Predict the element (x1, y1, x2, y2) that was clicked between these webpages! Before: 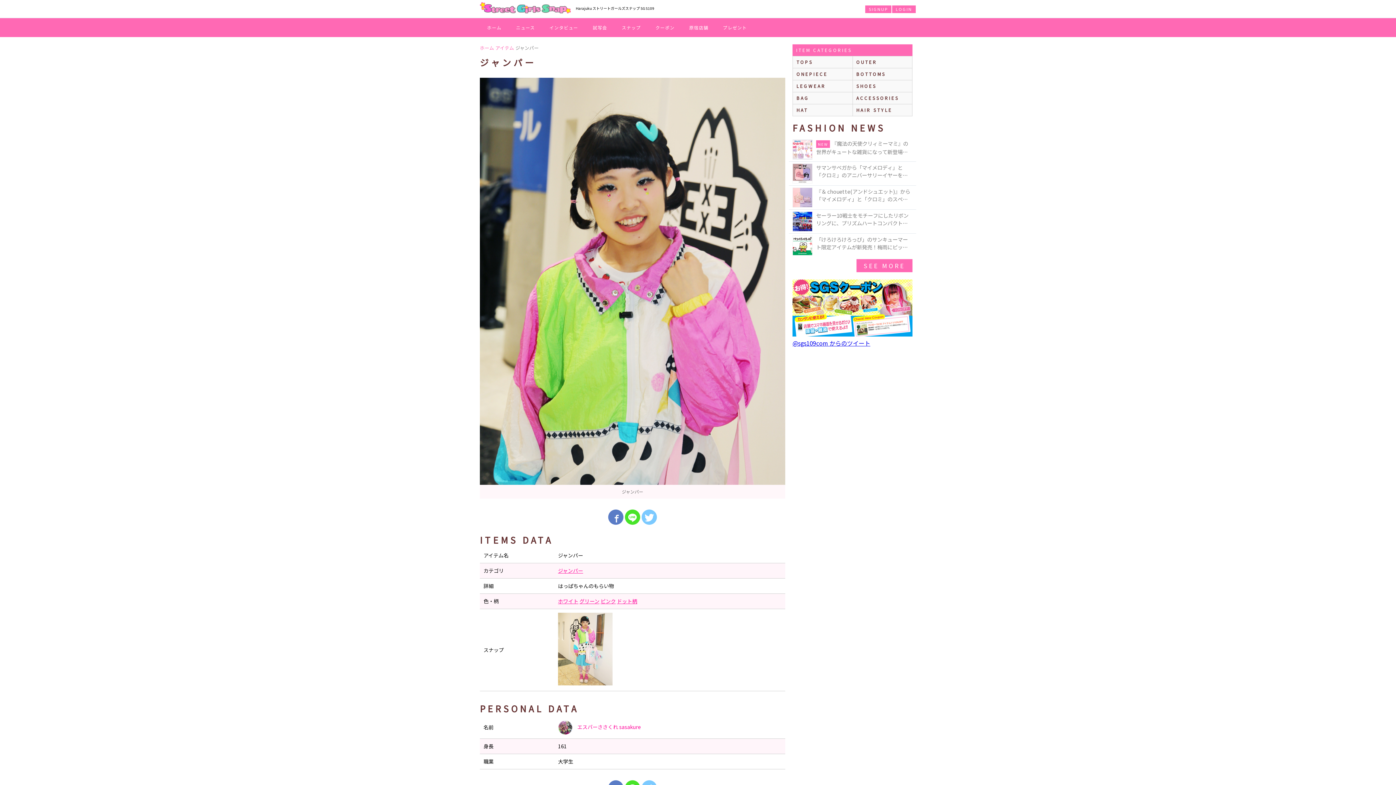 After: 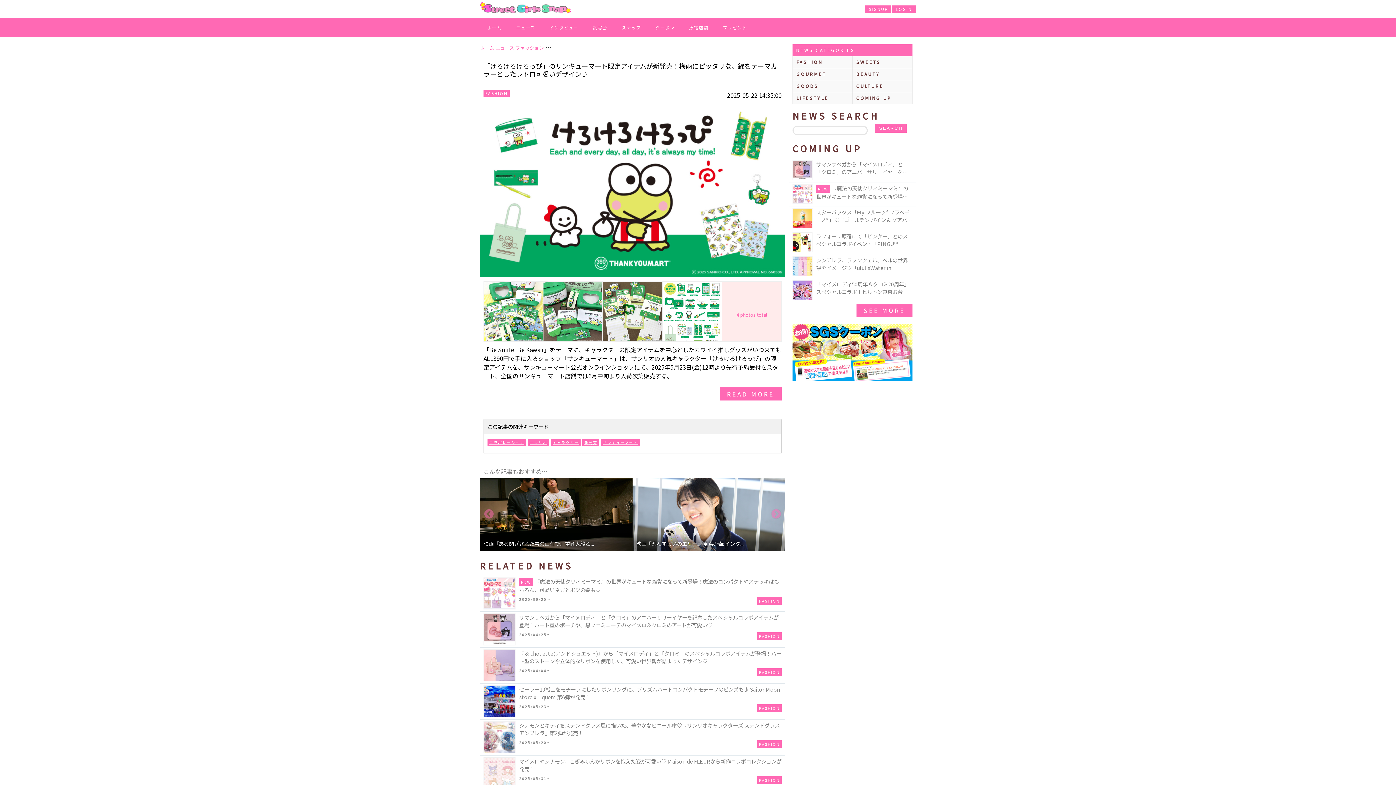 Action: label: 「けろけろけろっぴ」のサンキューマート限定アイテムが新発売！梅雨にピッタリな、緑をテーマカラーとしたレトロ可愛いデザイン♪ bbox: (792, 235, 912, 255)